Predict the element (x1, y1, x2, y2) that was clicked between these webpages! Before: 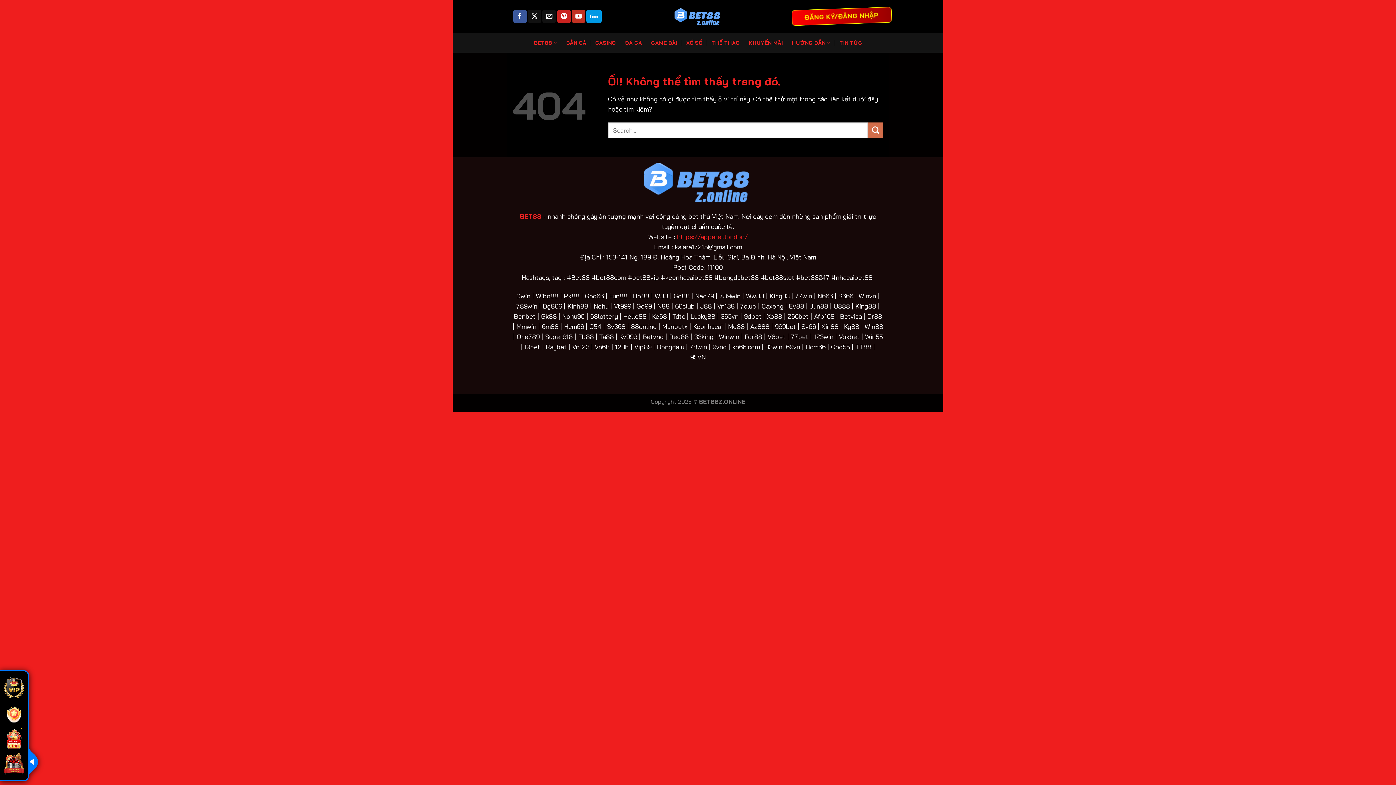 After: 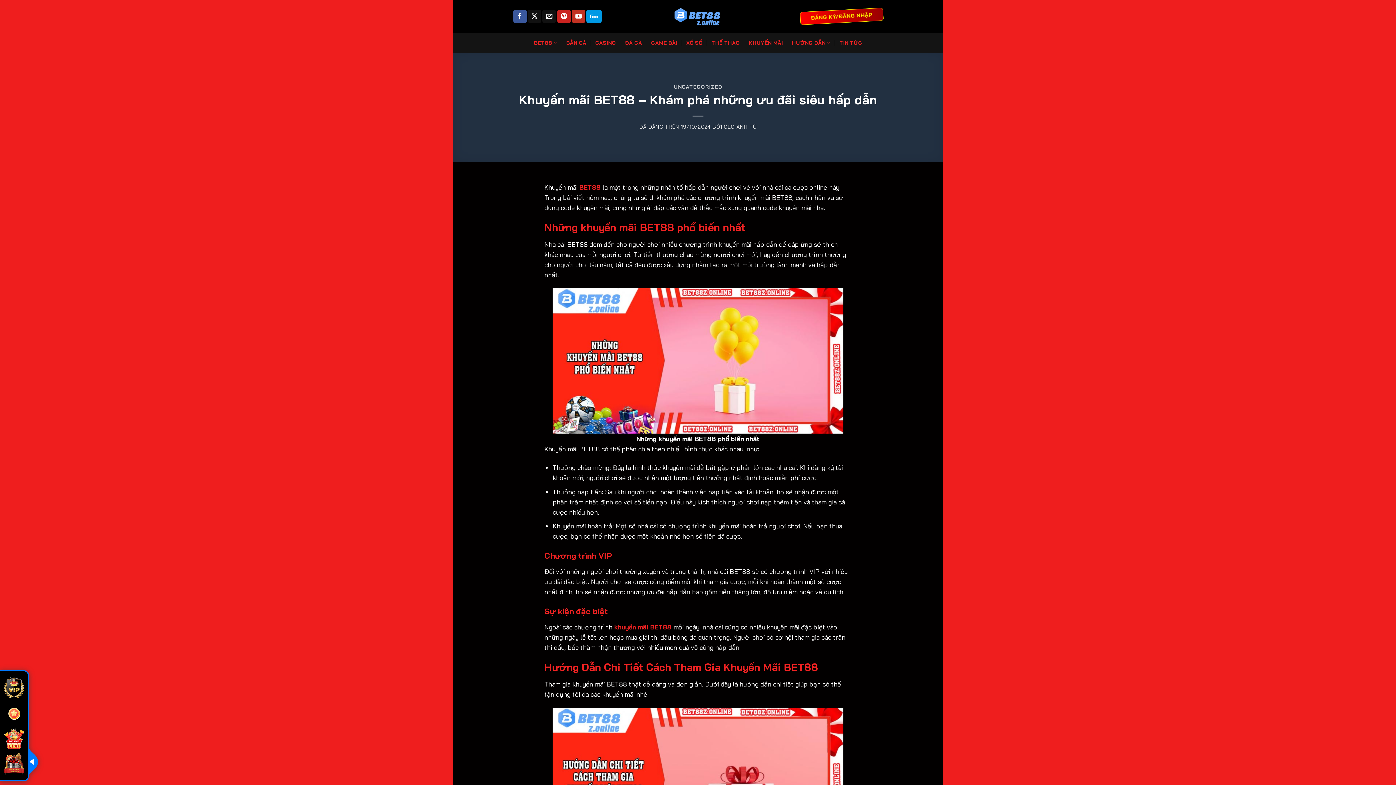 Action: label: KHUYẾN MÃI bbox: (749, 36, 783, 49)